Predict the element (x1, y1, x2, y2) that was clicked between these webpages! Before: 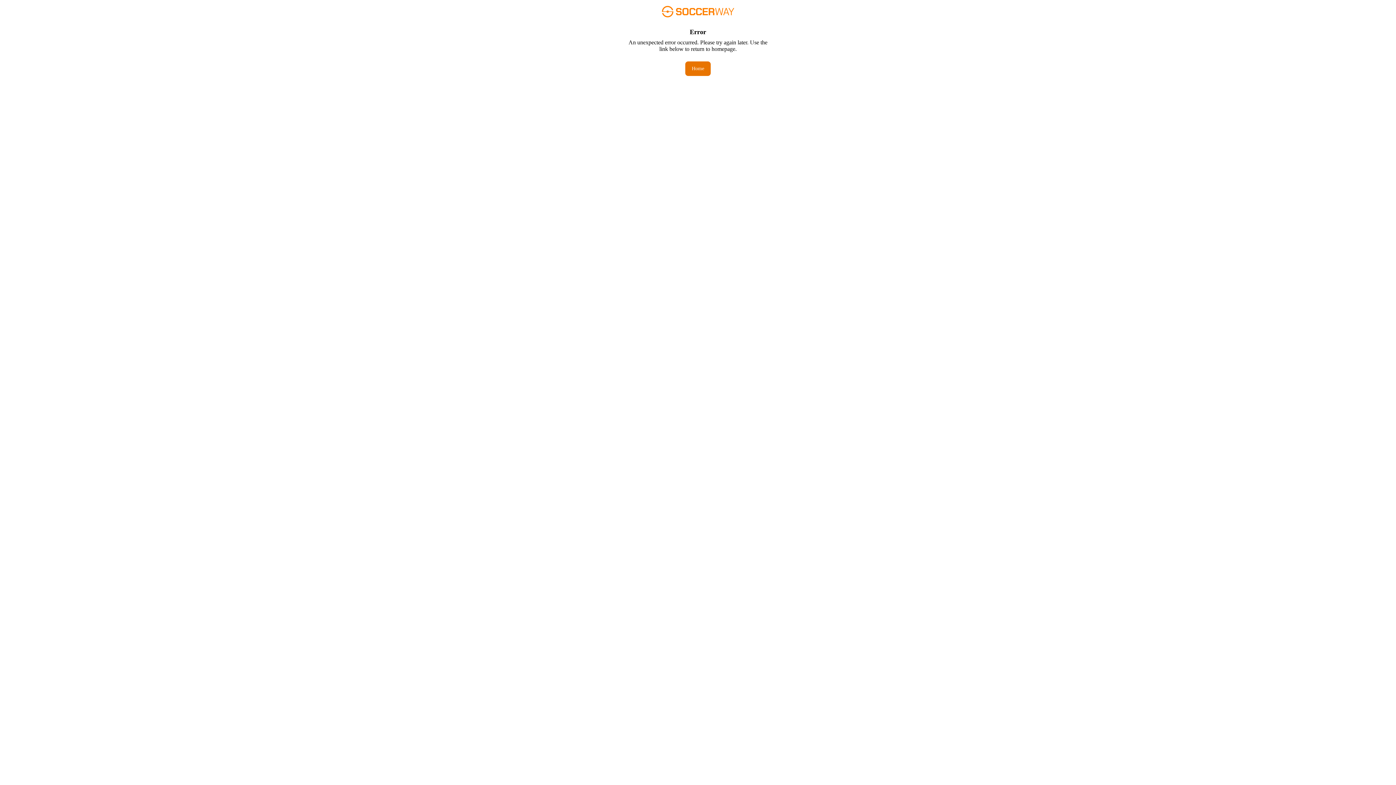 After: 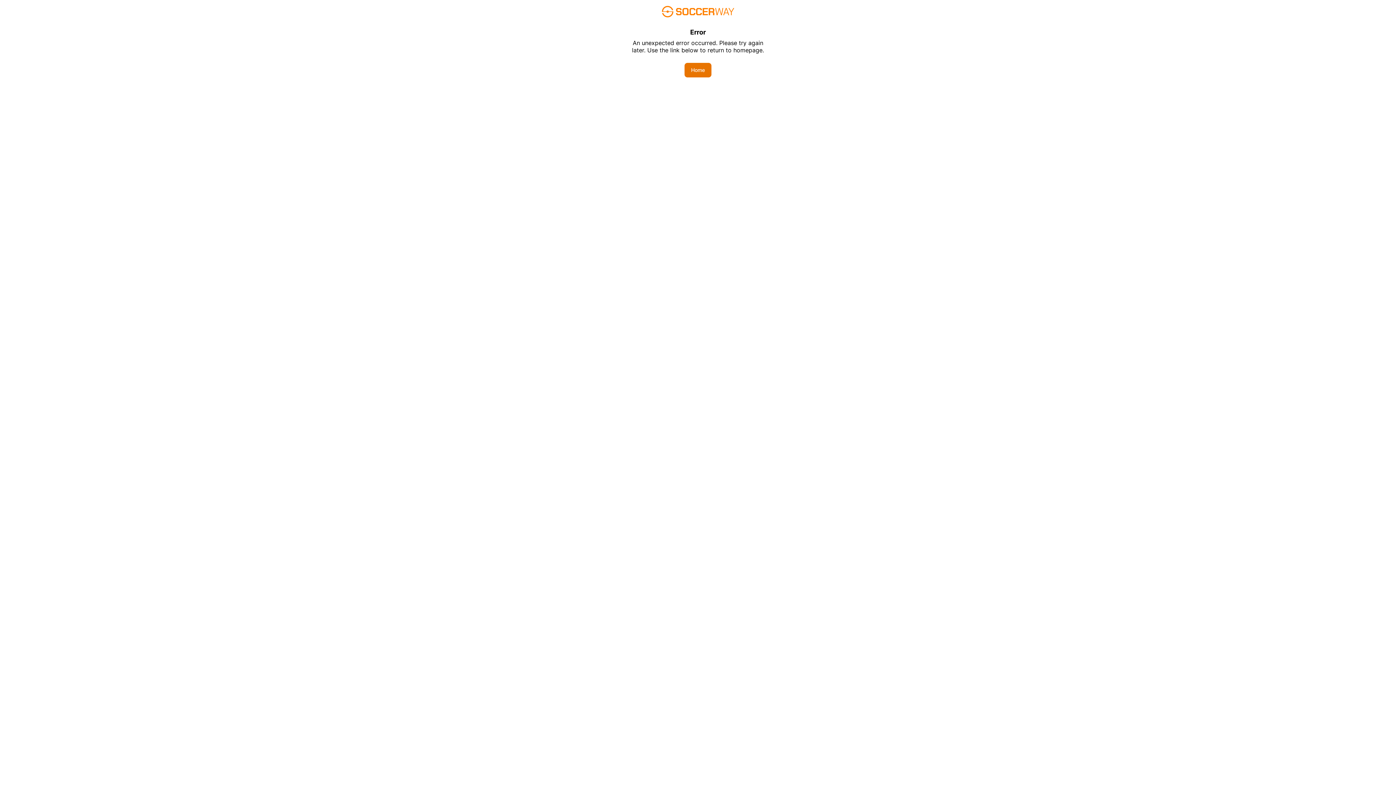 Action: bbox: (685, 61, 710, 76) label: Home